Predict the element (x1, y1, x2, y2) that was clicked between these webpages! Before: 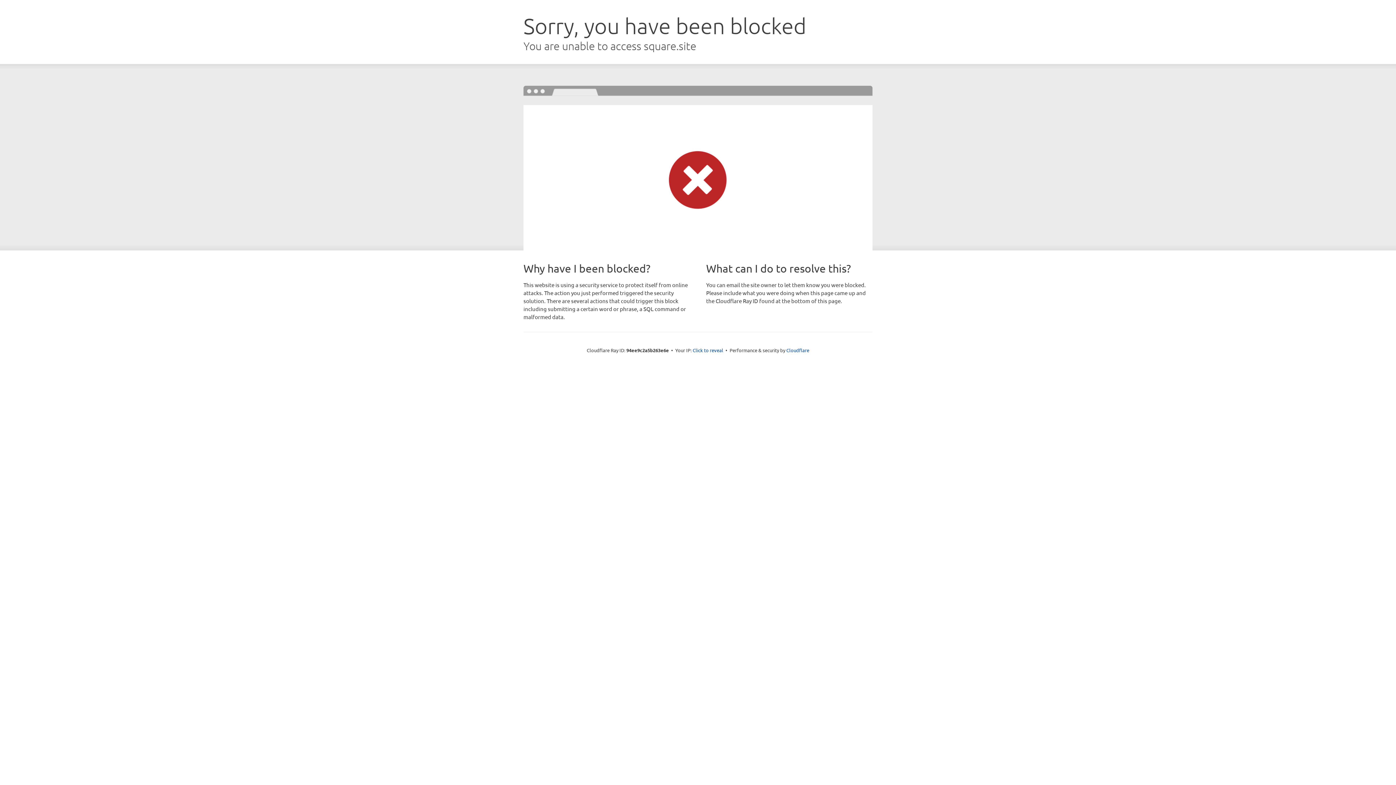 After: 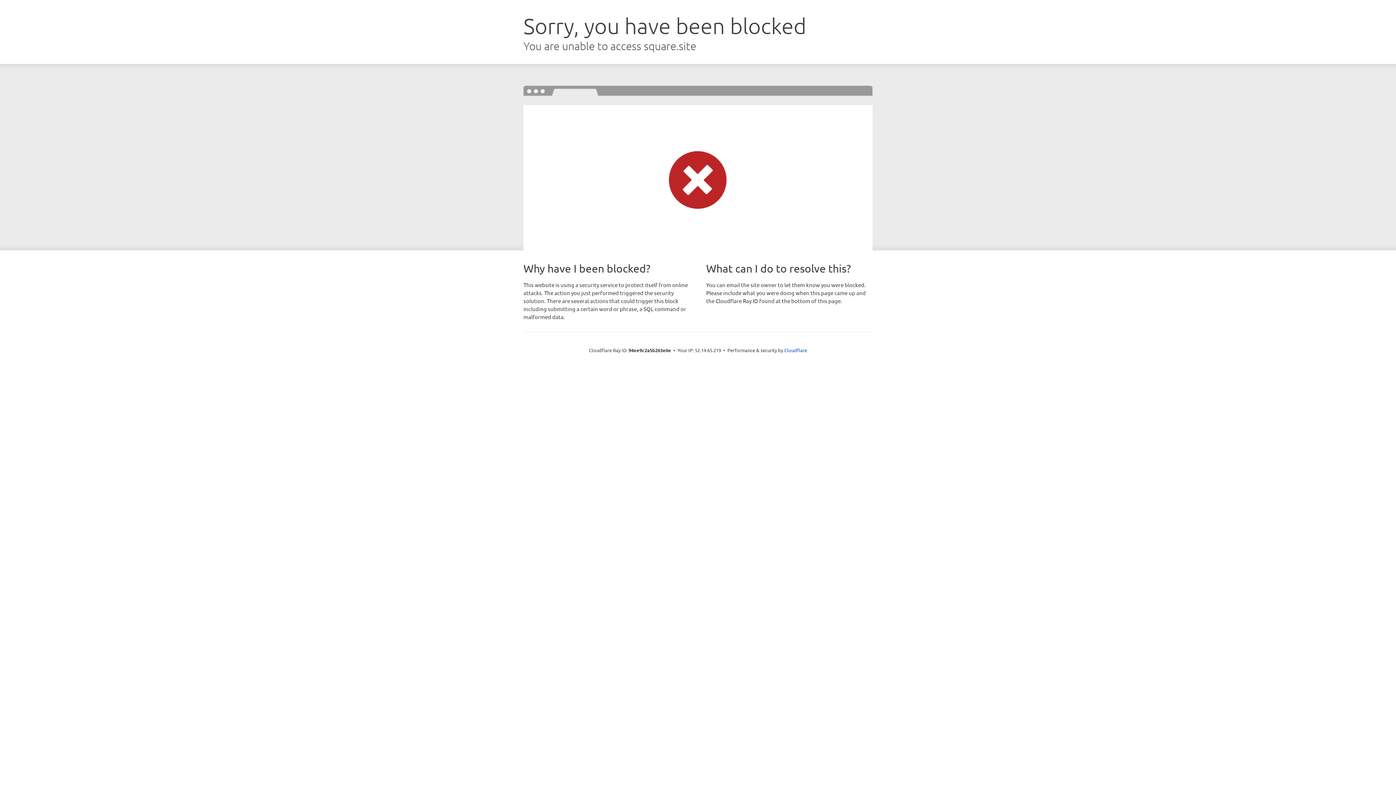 Action: bbox: (692, 346, 723, 353) label: Click to reveal